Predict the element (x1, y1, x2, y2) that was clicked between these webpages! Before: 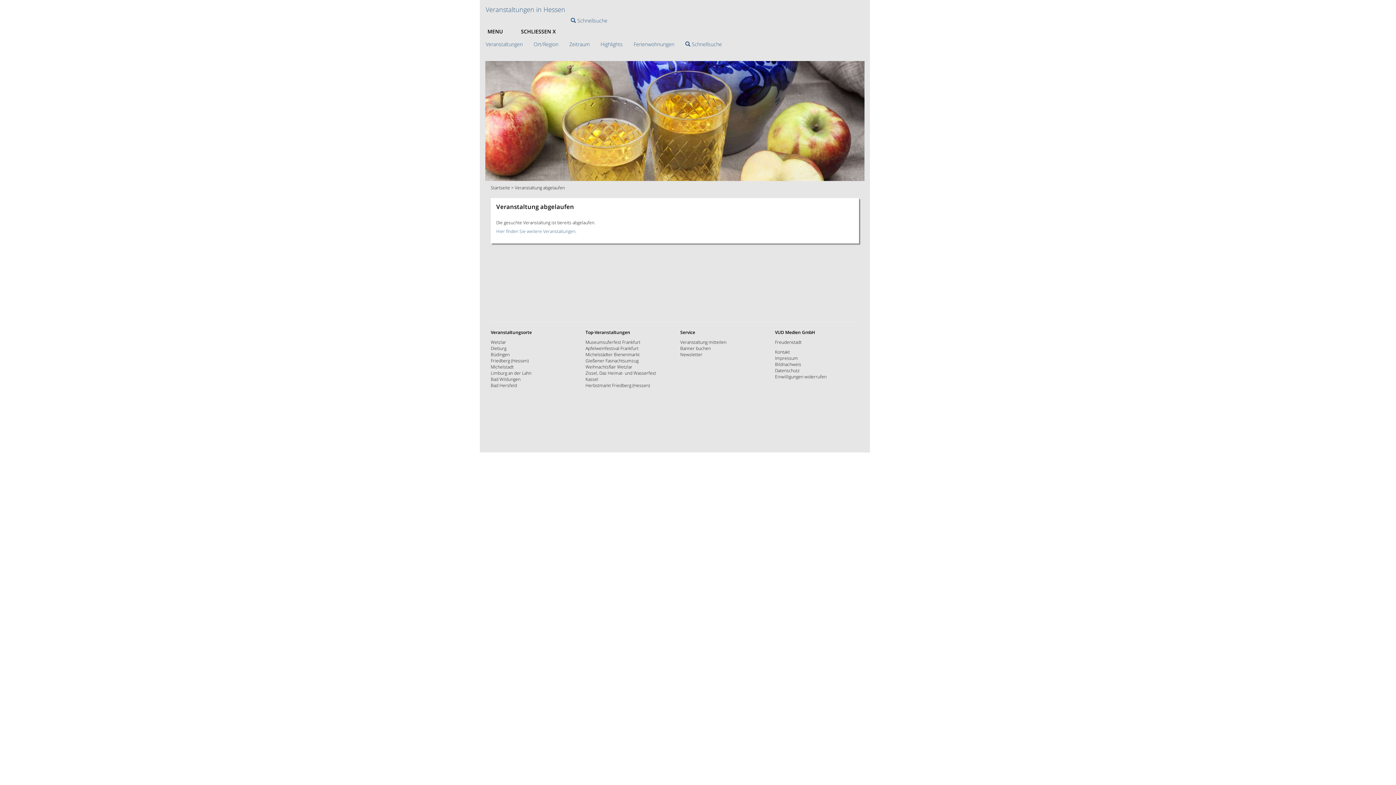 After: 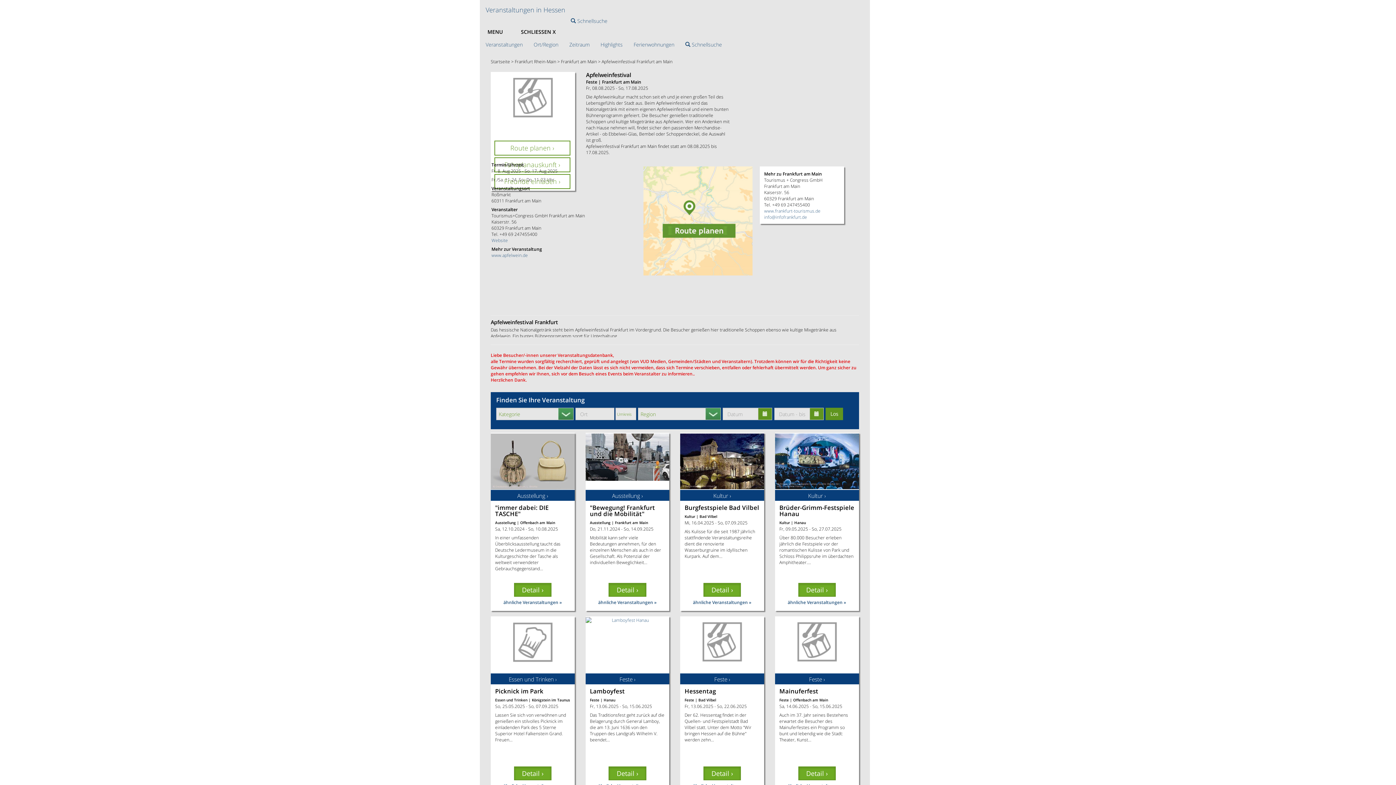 Action: bbox: (585, 345, 638, 351) label: Apfelweinfestival Frankfurt